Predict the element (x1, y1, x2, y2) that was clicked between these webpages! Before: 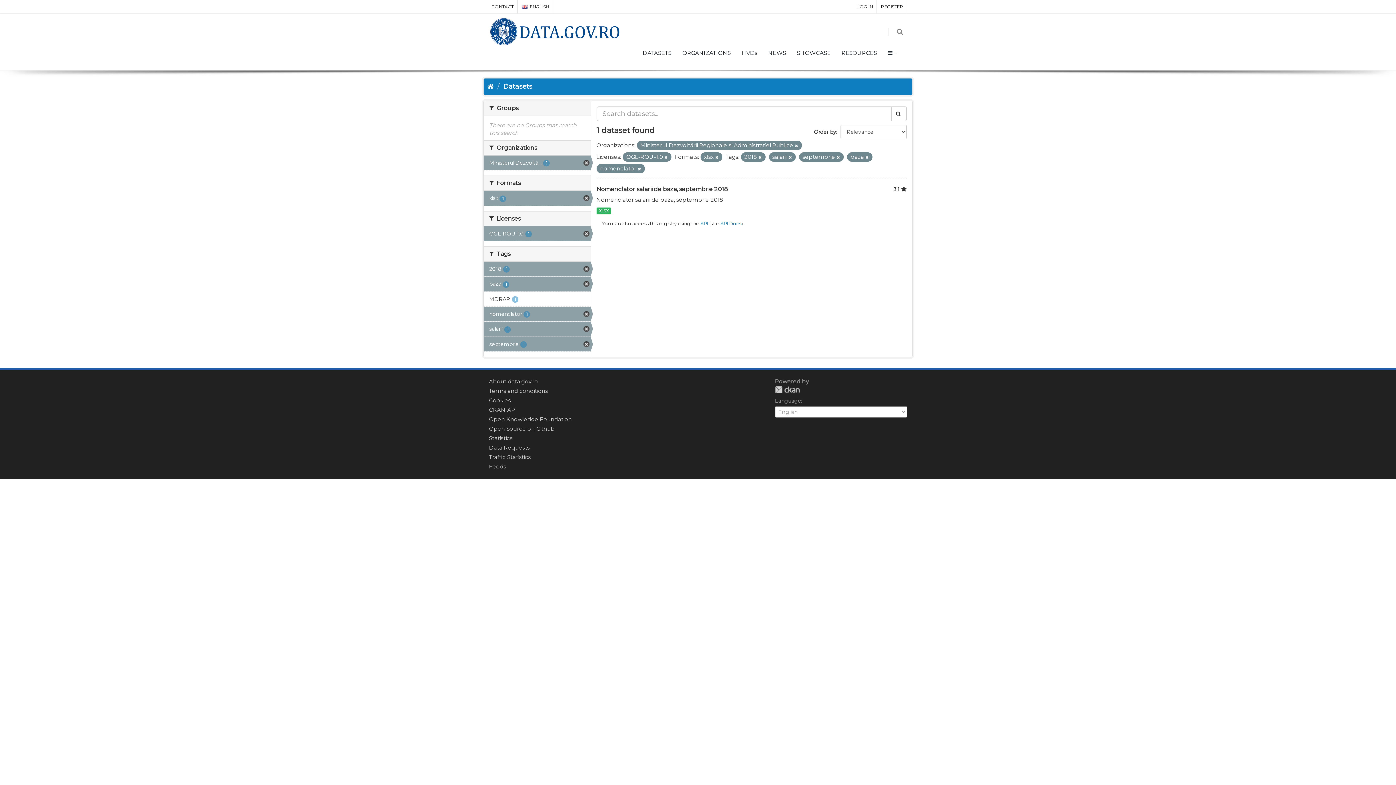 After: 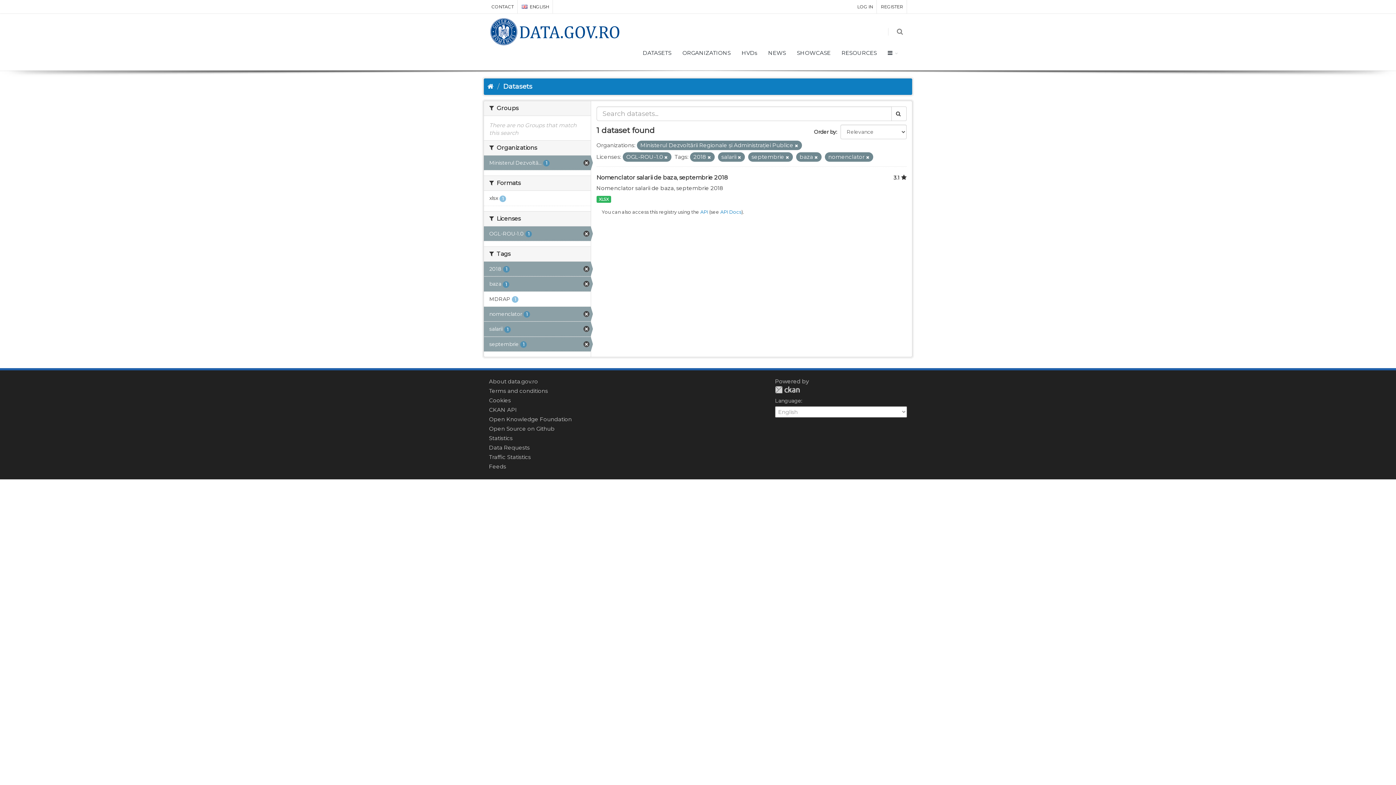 Action: bbox: (715, 154, 718, 160)